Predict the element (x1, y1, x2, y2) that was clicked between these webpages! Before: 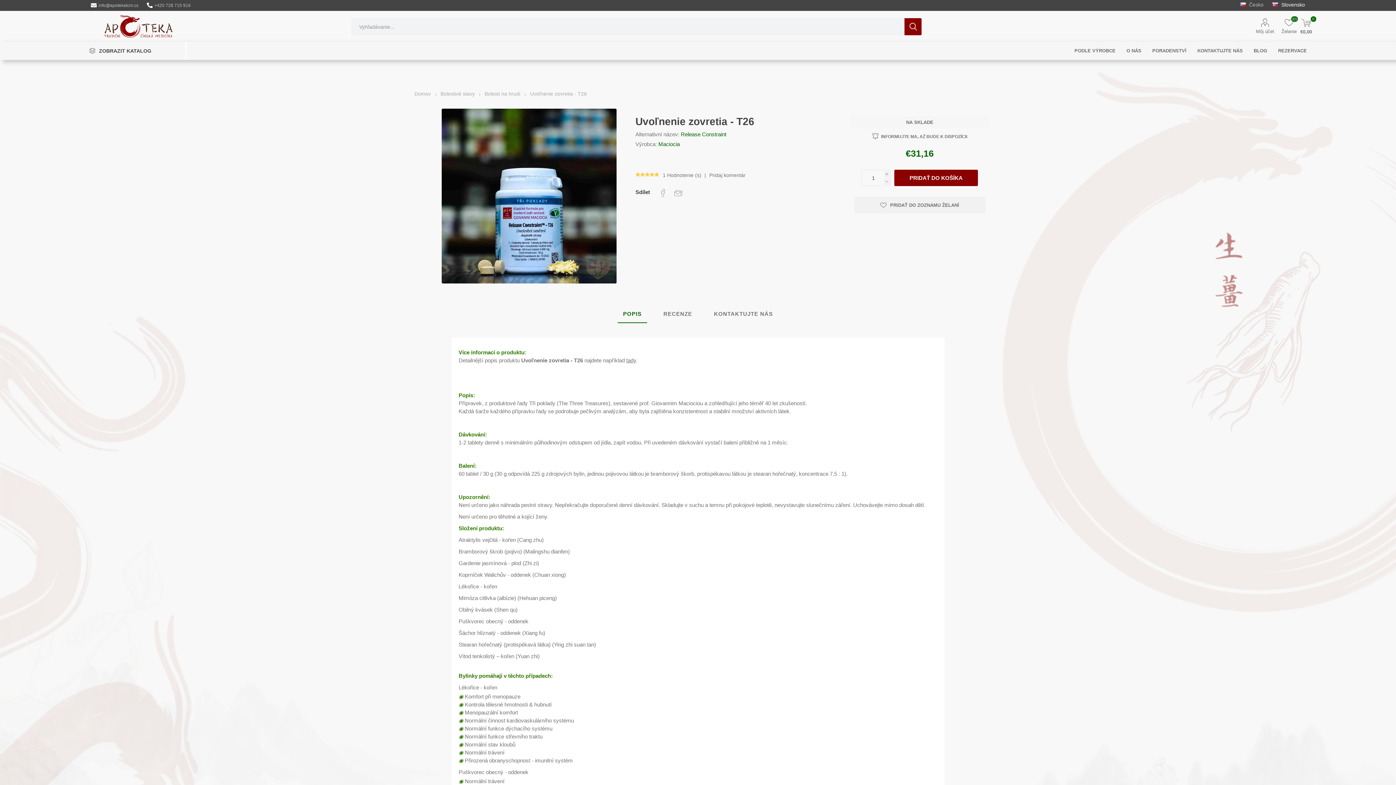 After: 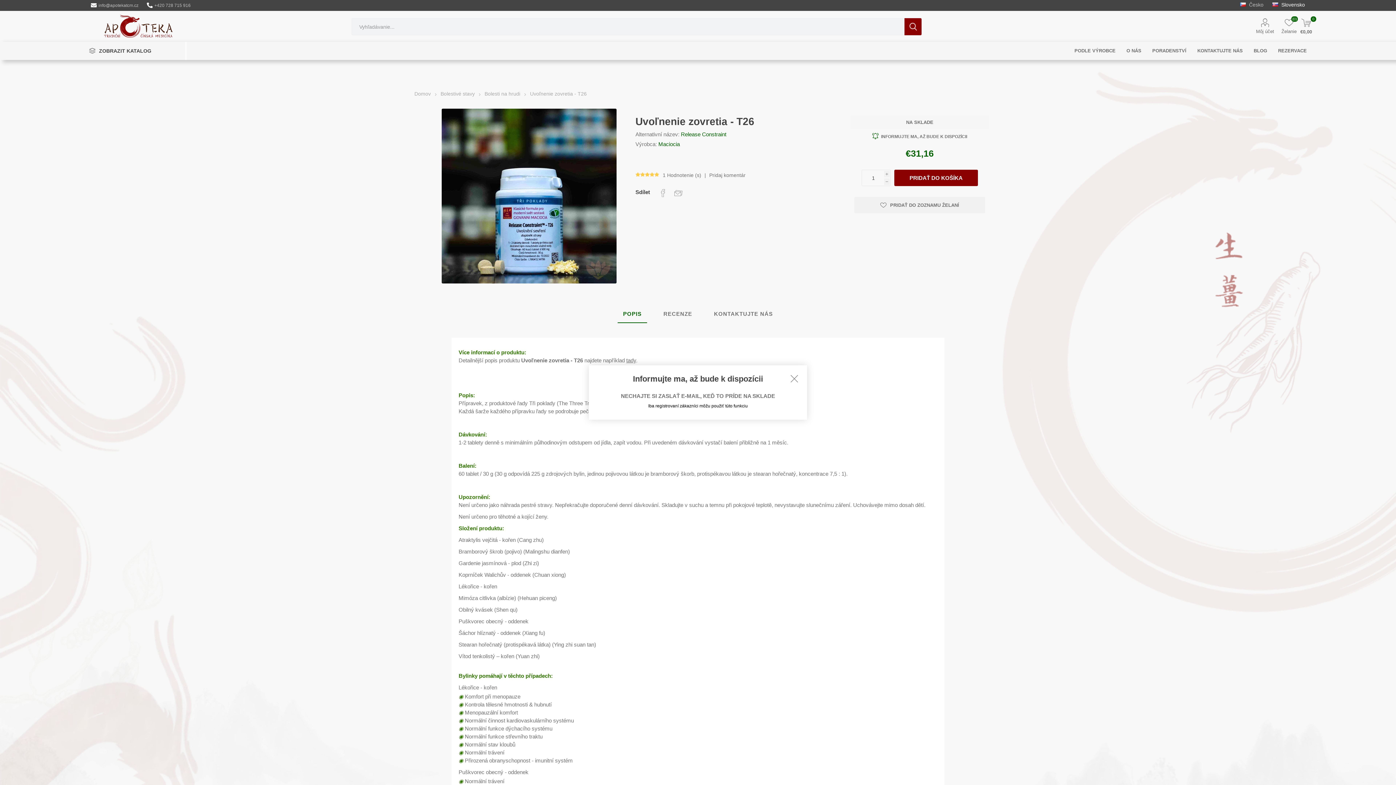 Action: bbox: (881, 134, 967, 139) label: INFORMUJTE MA, AŽ BUDE K DISPOZÍCII